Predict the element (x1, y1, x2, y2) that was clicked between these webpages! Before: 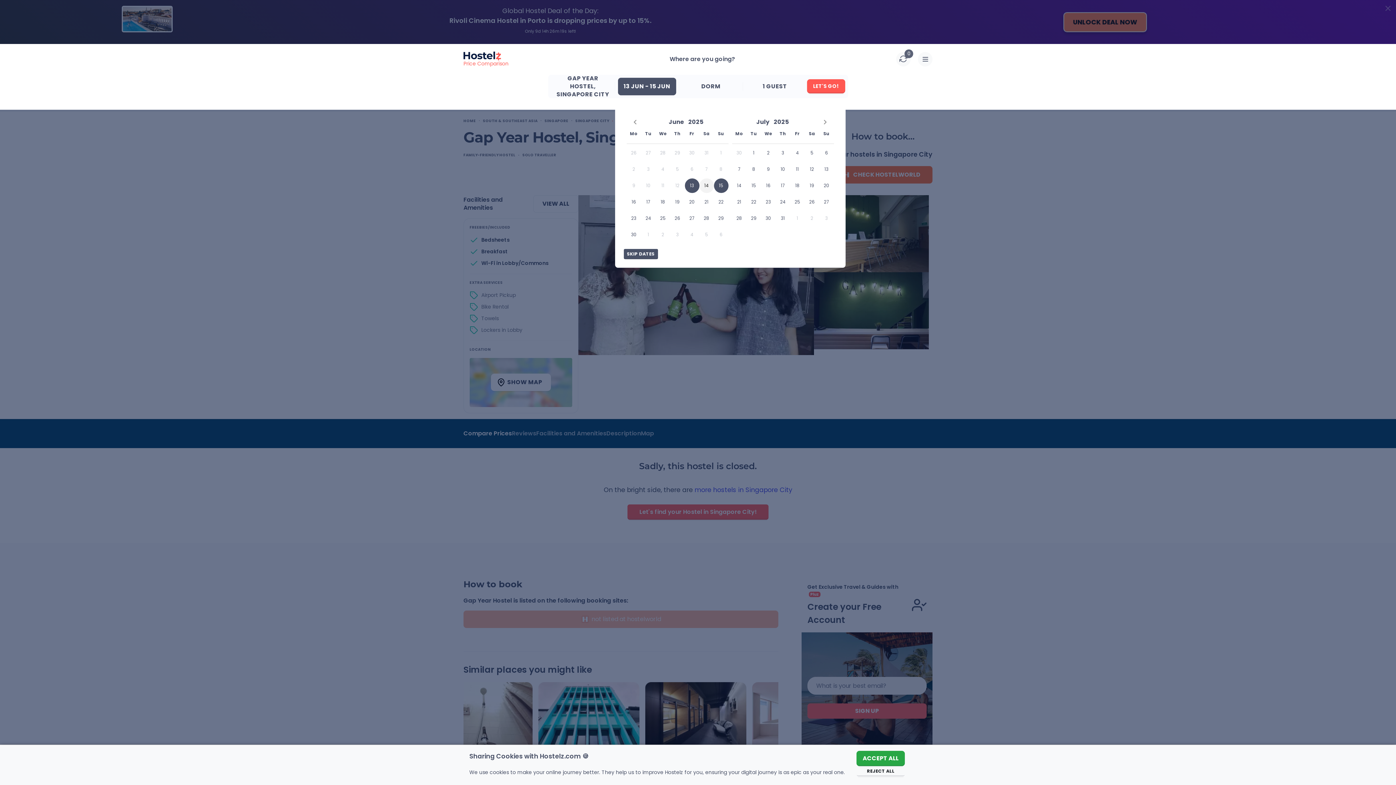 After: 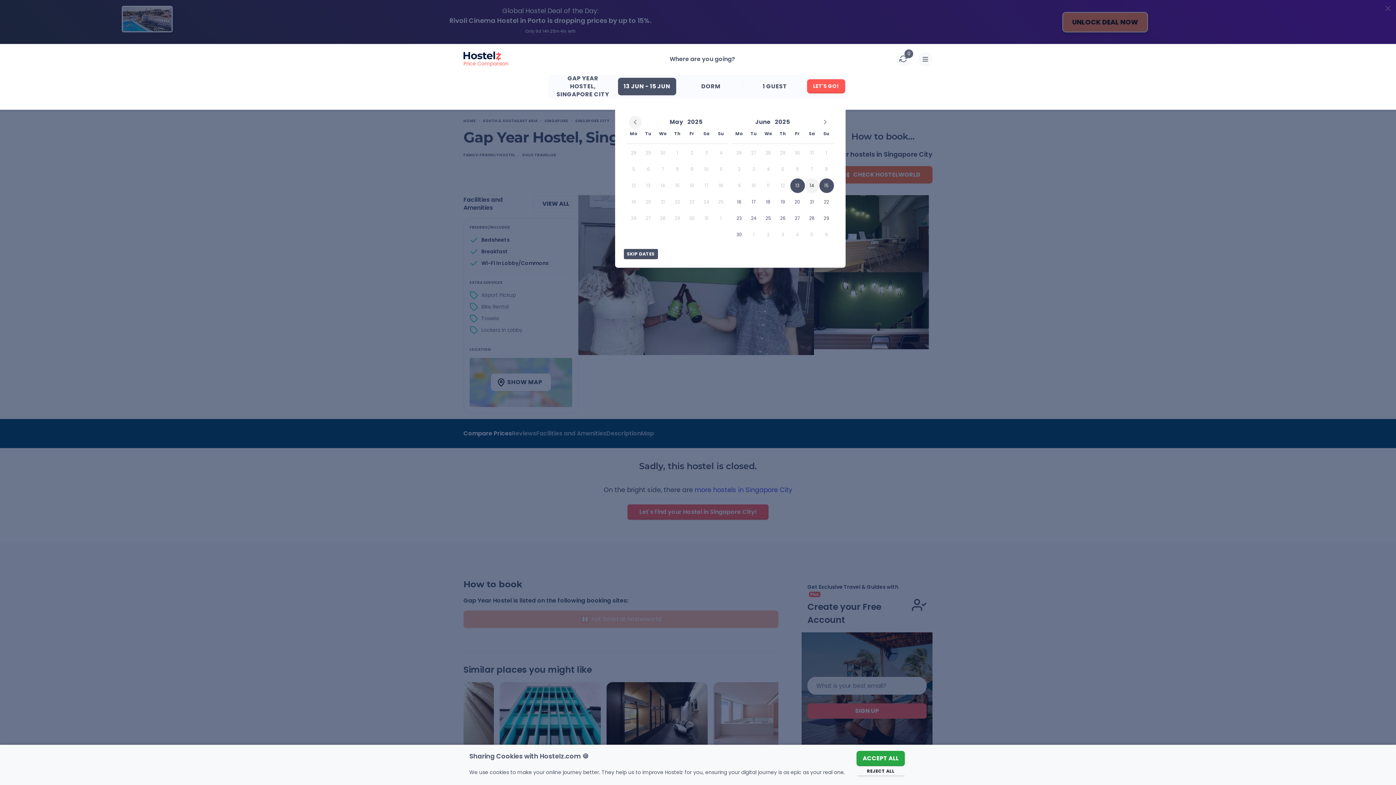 Action: bbox: (626, 115, 643, 128) label: Previous month